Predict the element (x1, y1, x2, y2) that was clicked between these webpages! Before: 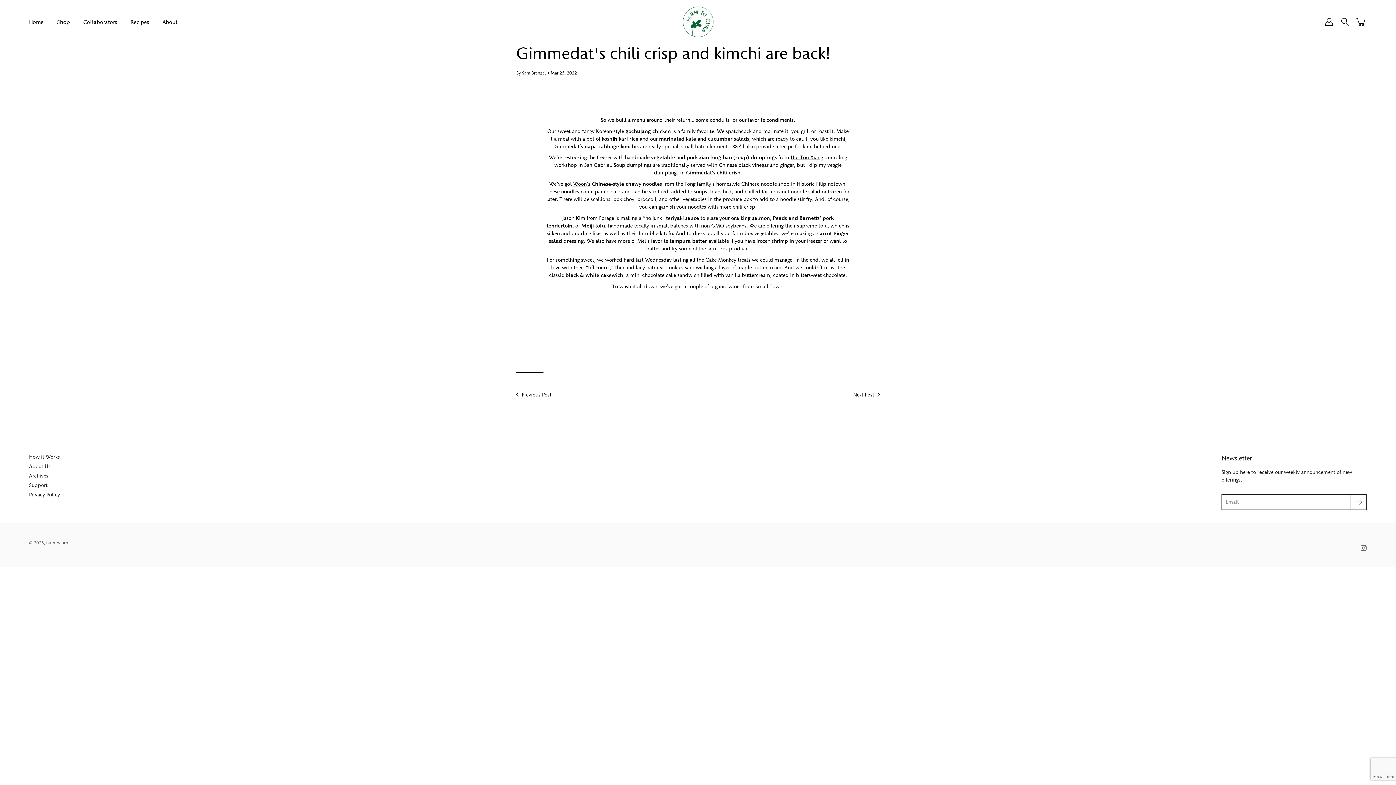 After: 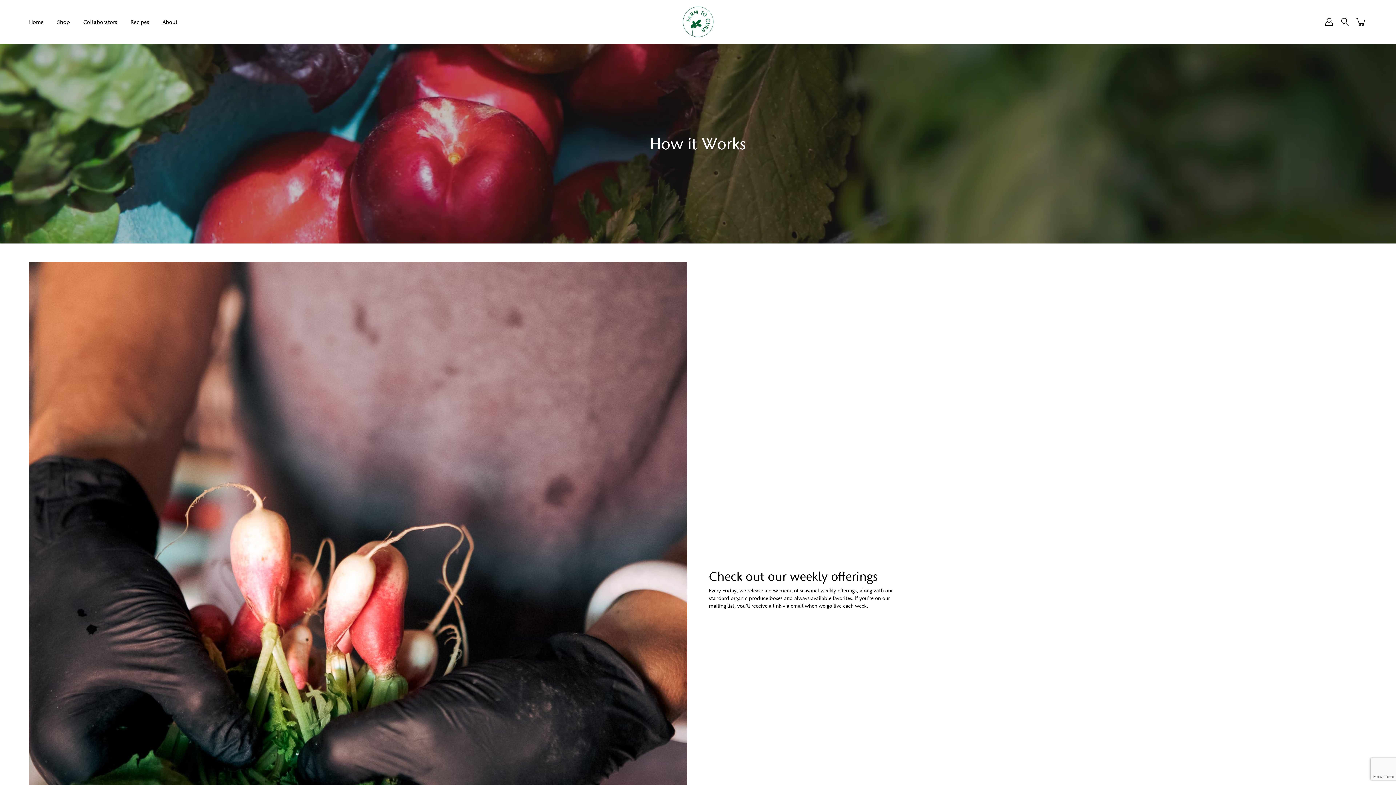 Action: bbox: (29, 453, 60, 460) label: How it Works